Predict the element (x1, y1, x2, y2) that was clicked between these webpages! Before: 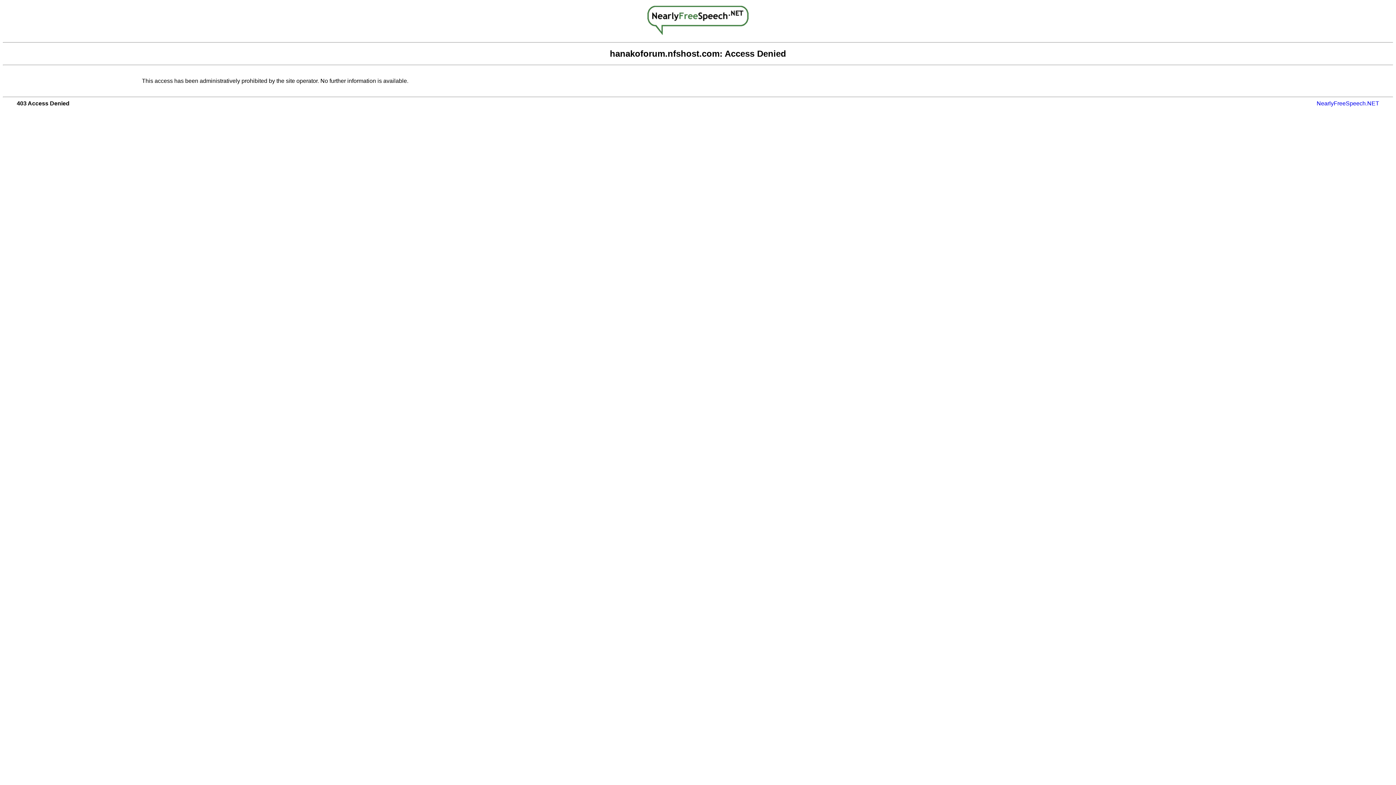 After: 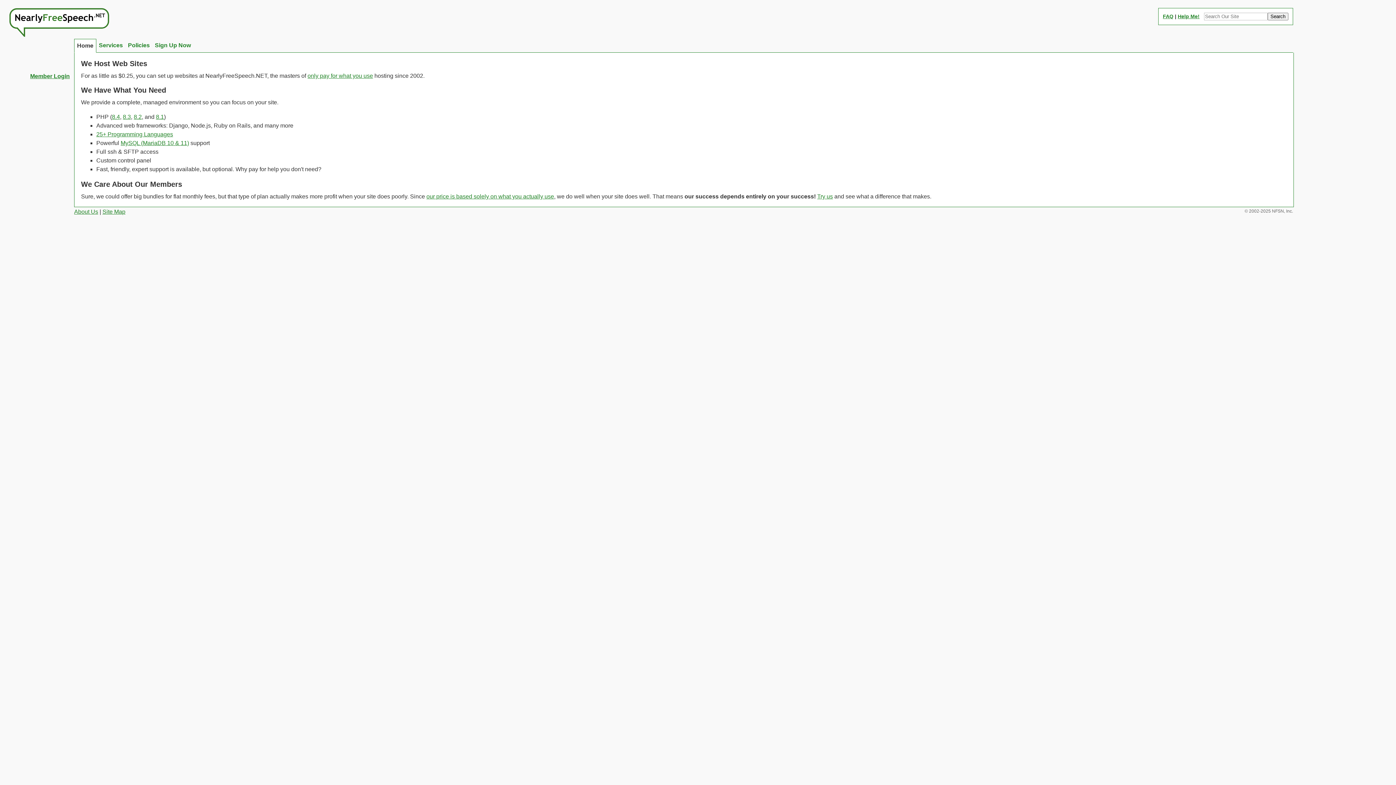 Action: label: NearlyFreeSpeech.NET bbox: (1317, 100, 1379, 106)